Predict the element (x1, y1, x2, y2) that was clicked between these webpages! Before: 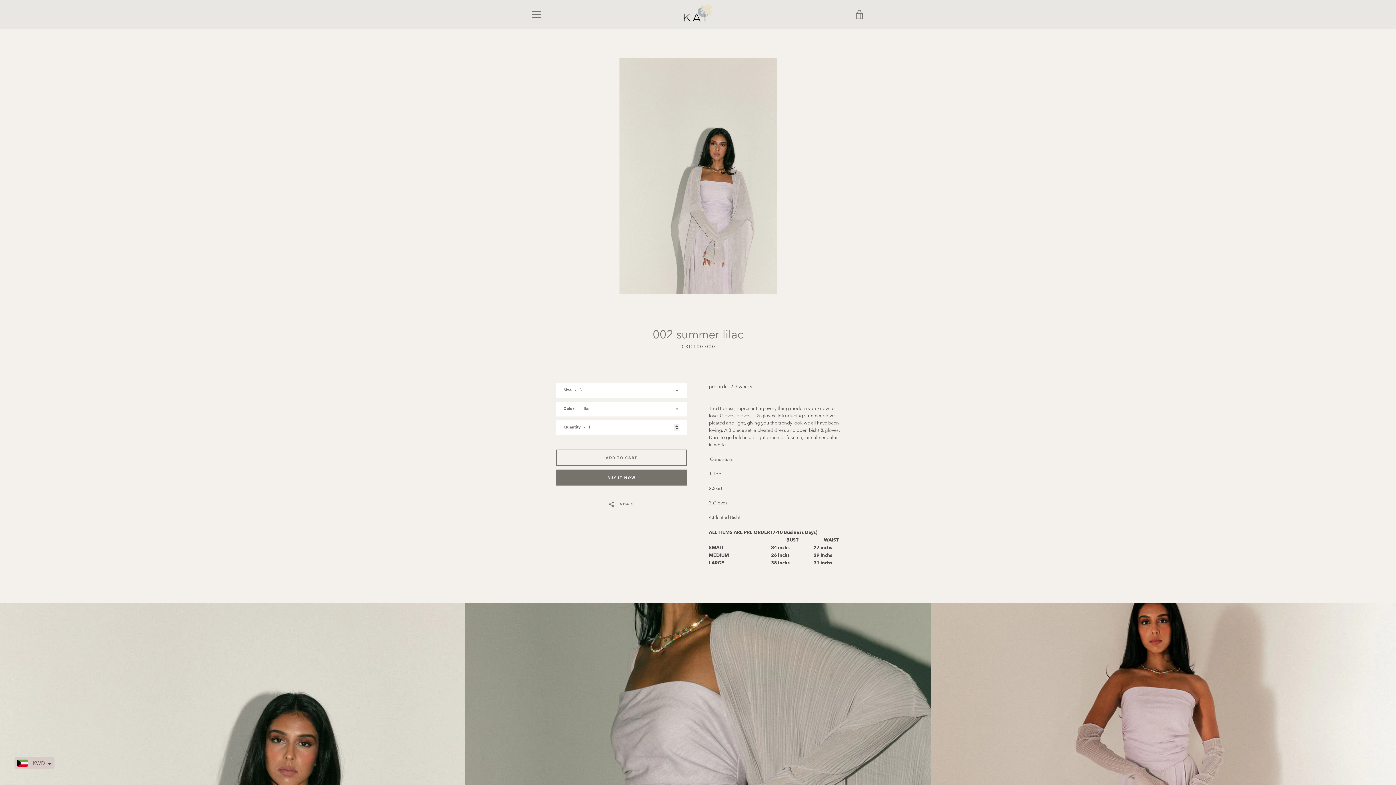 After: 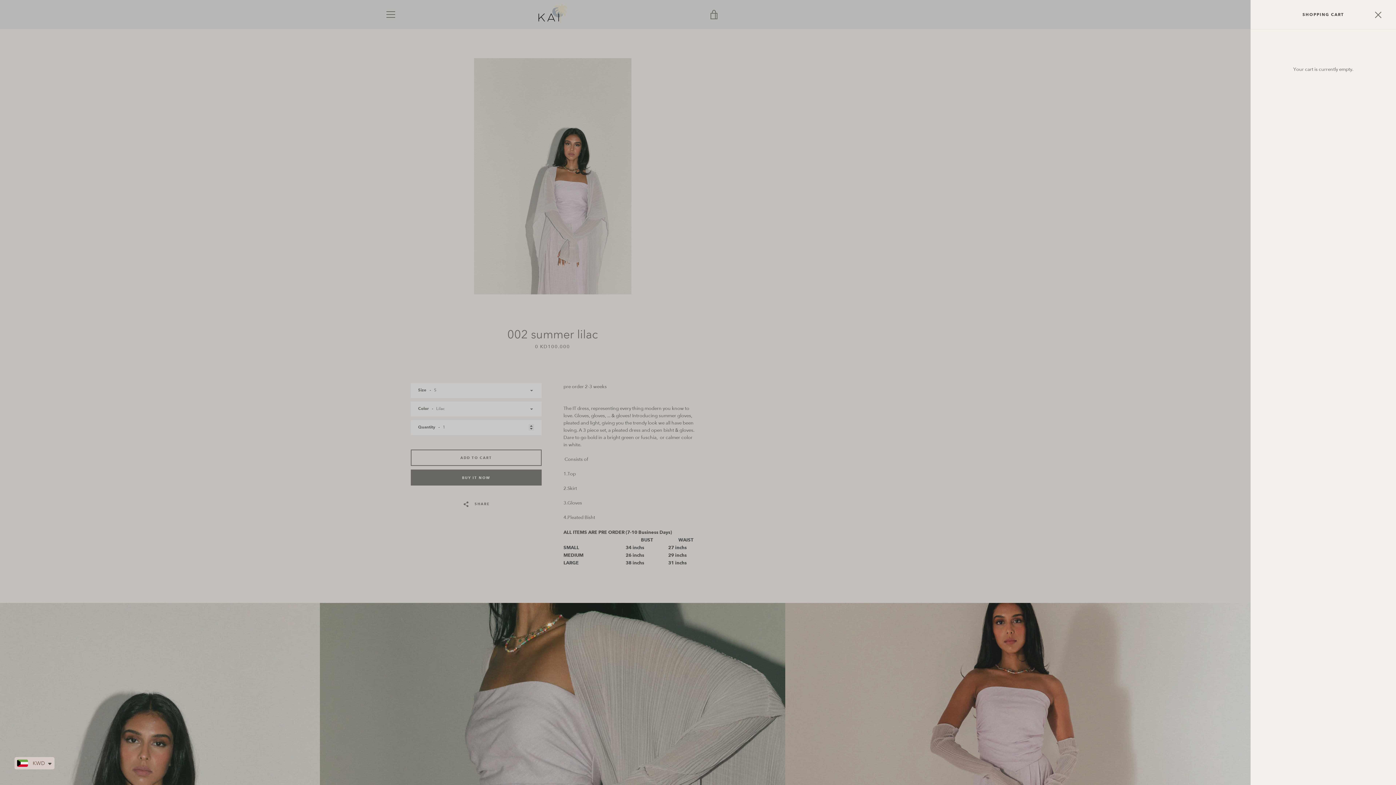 Action: bbox: (850, 5, 869, 23) label: VIEW CART